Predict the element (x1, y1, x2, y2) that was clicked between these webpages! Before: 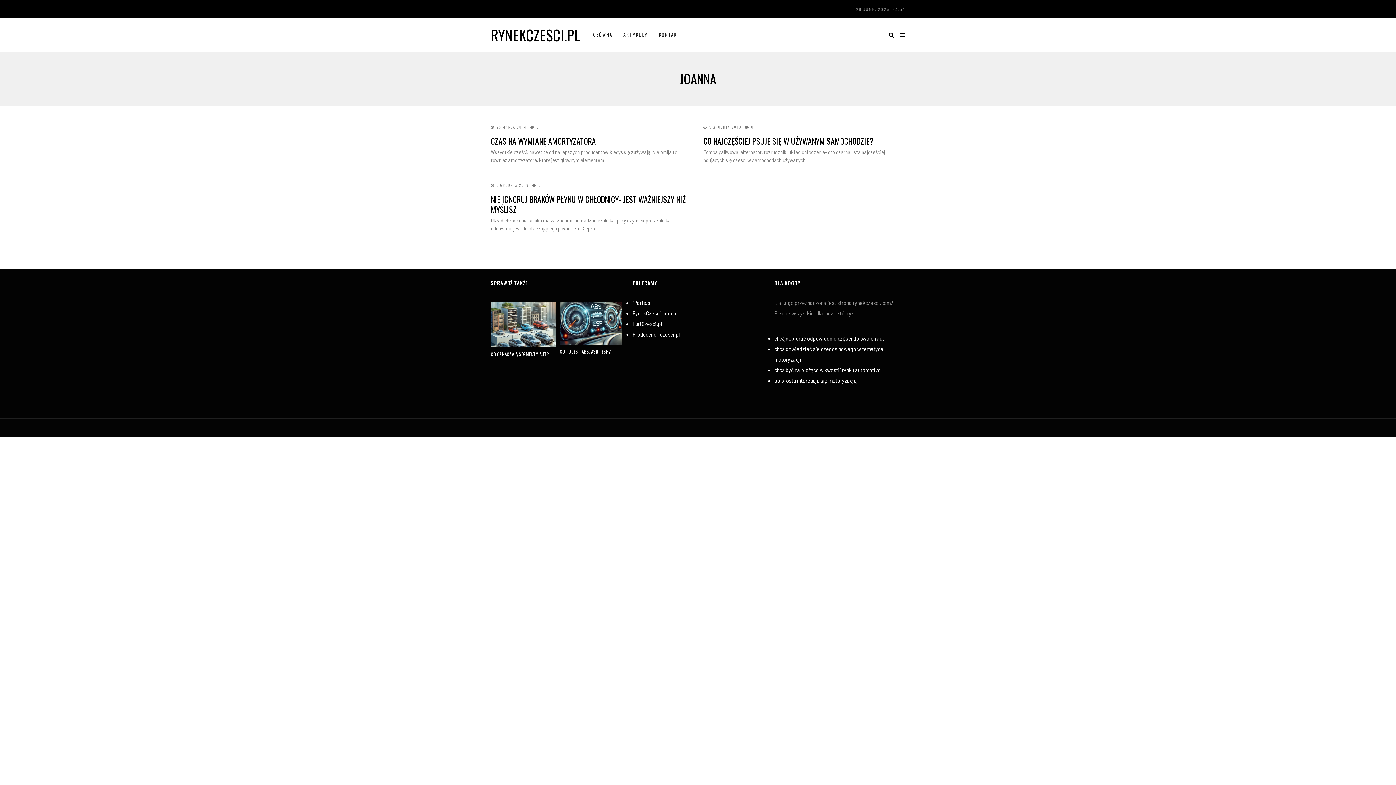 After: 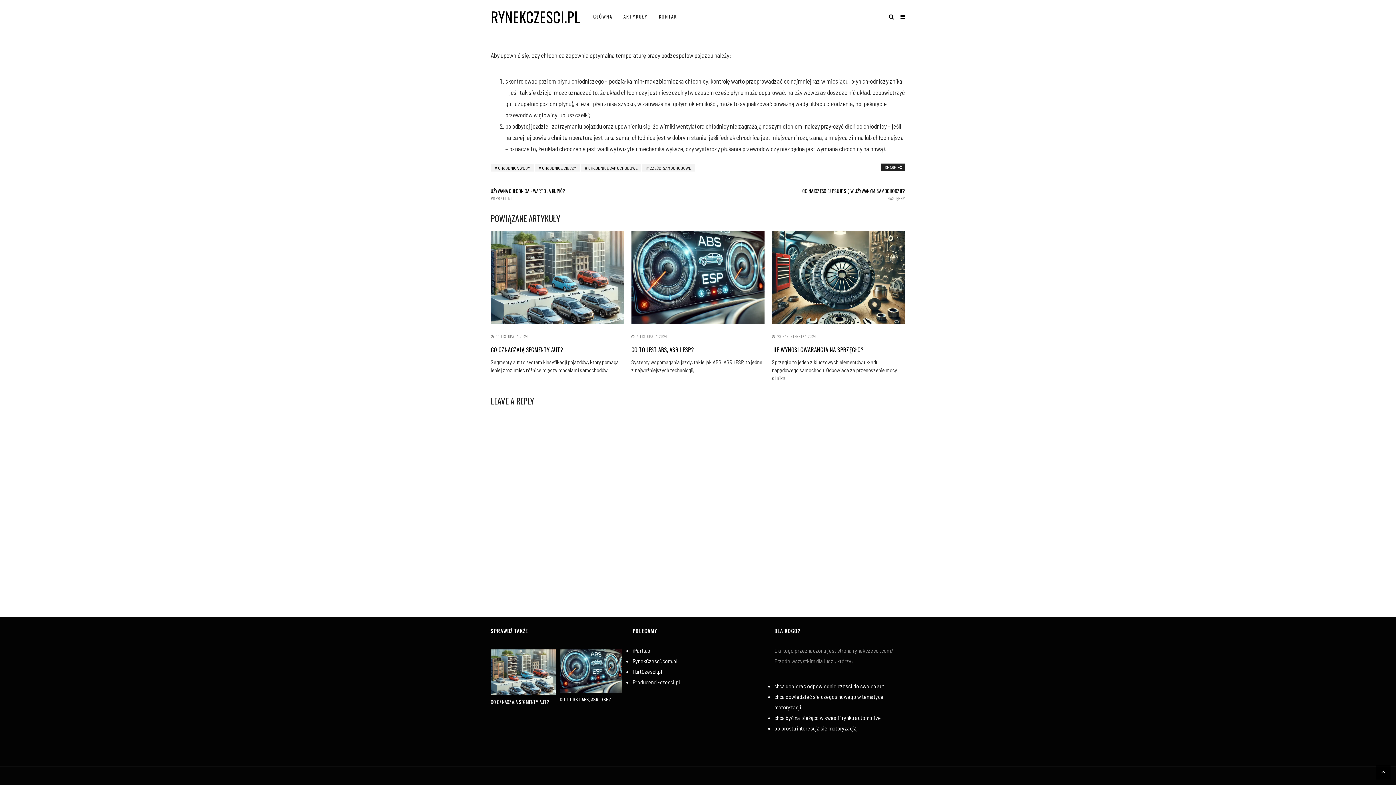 Action: bbox: (532, 182, 541, 188) label: 0